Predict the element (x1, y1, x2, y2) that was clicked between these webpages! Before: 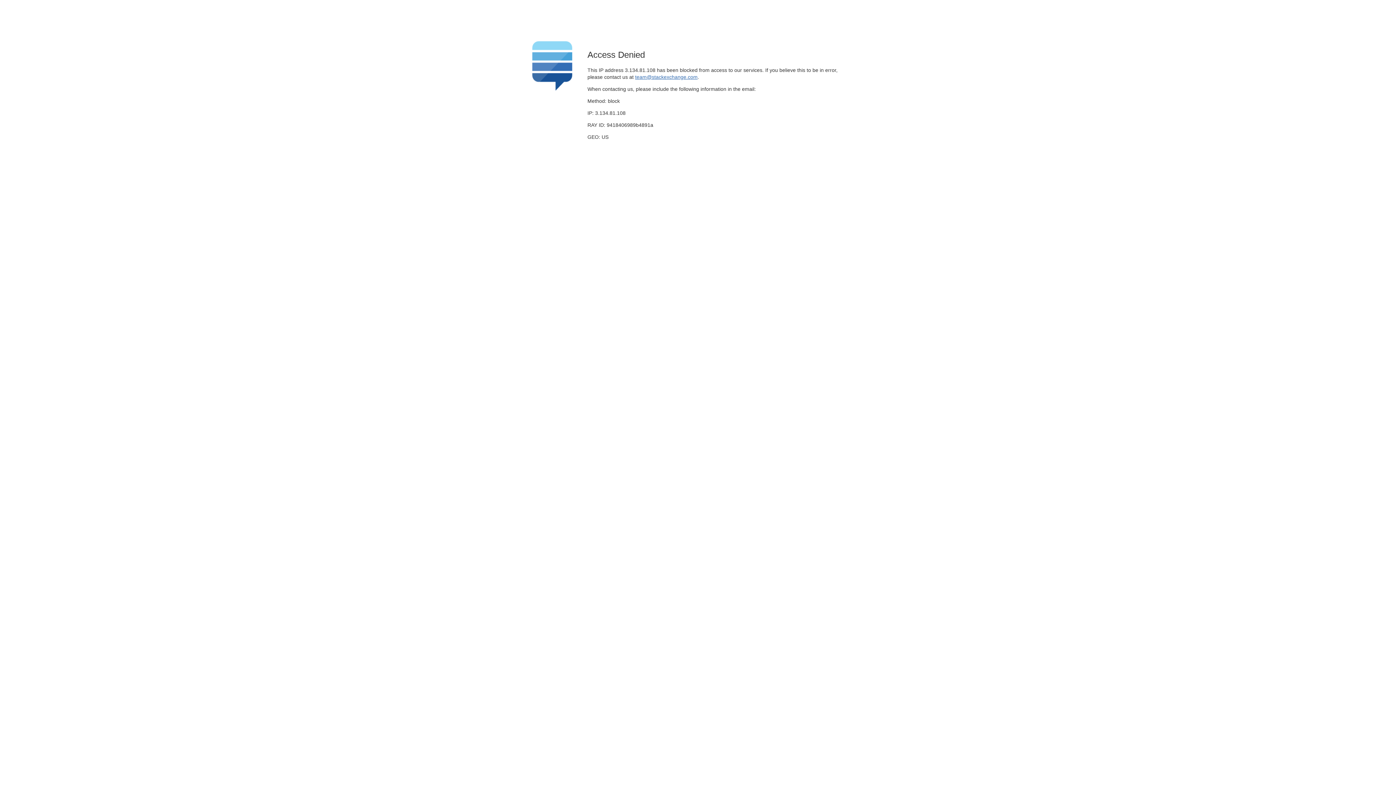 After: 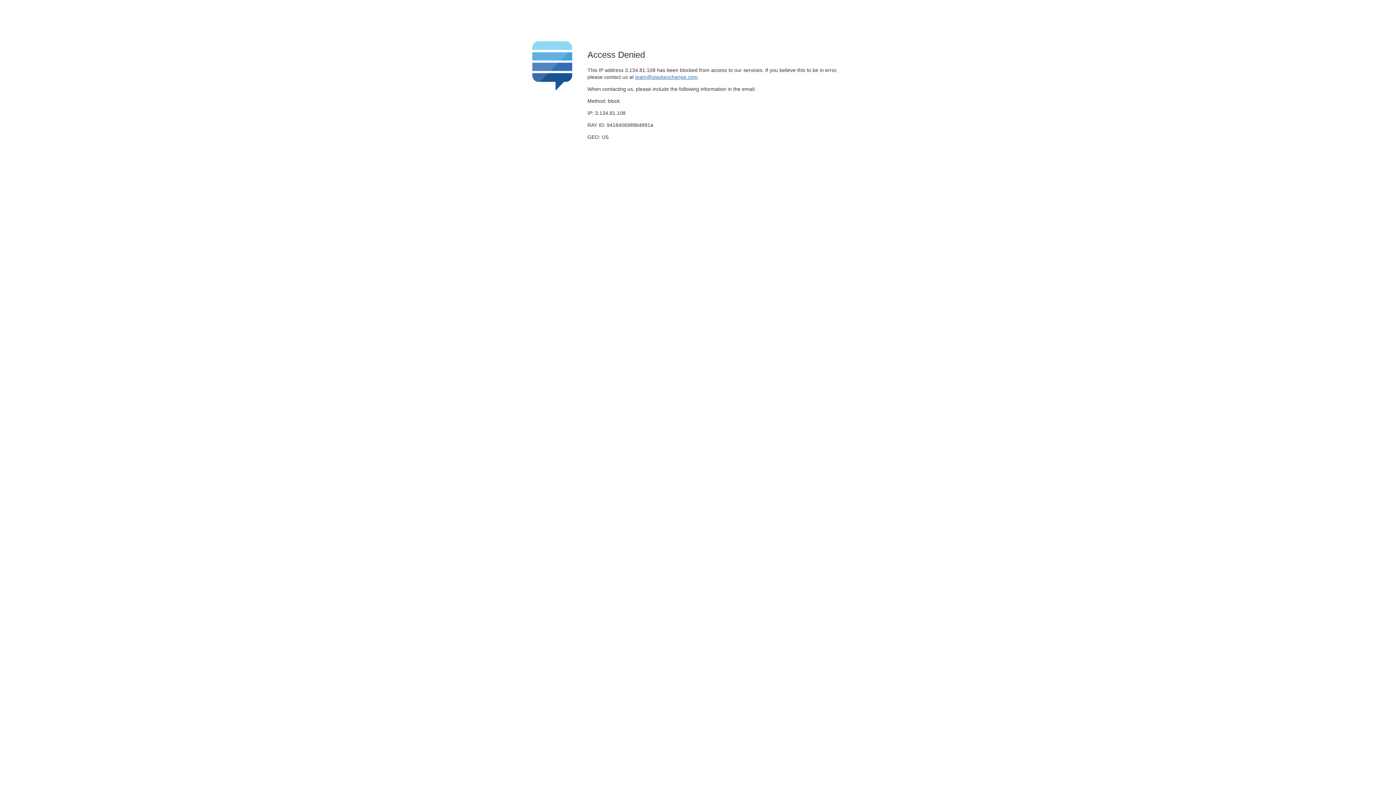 Action: label: team@stackexchange.com bbox: (635, 74, 697, 79)